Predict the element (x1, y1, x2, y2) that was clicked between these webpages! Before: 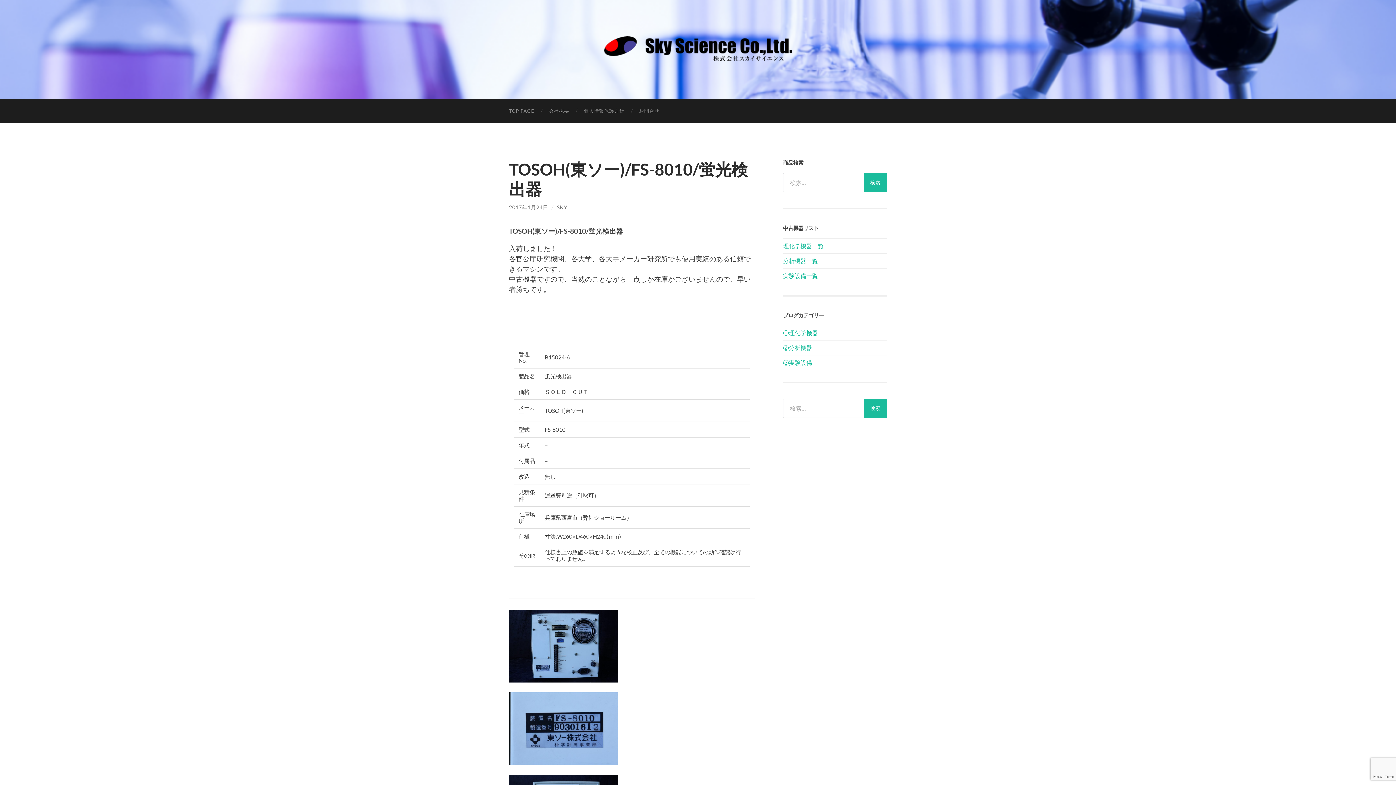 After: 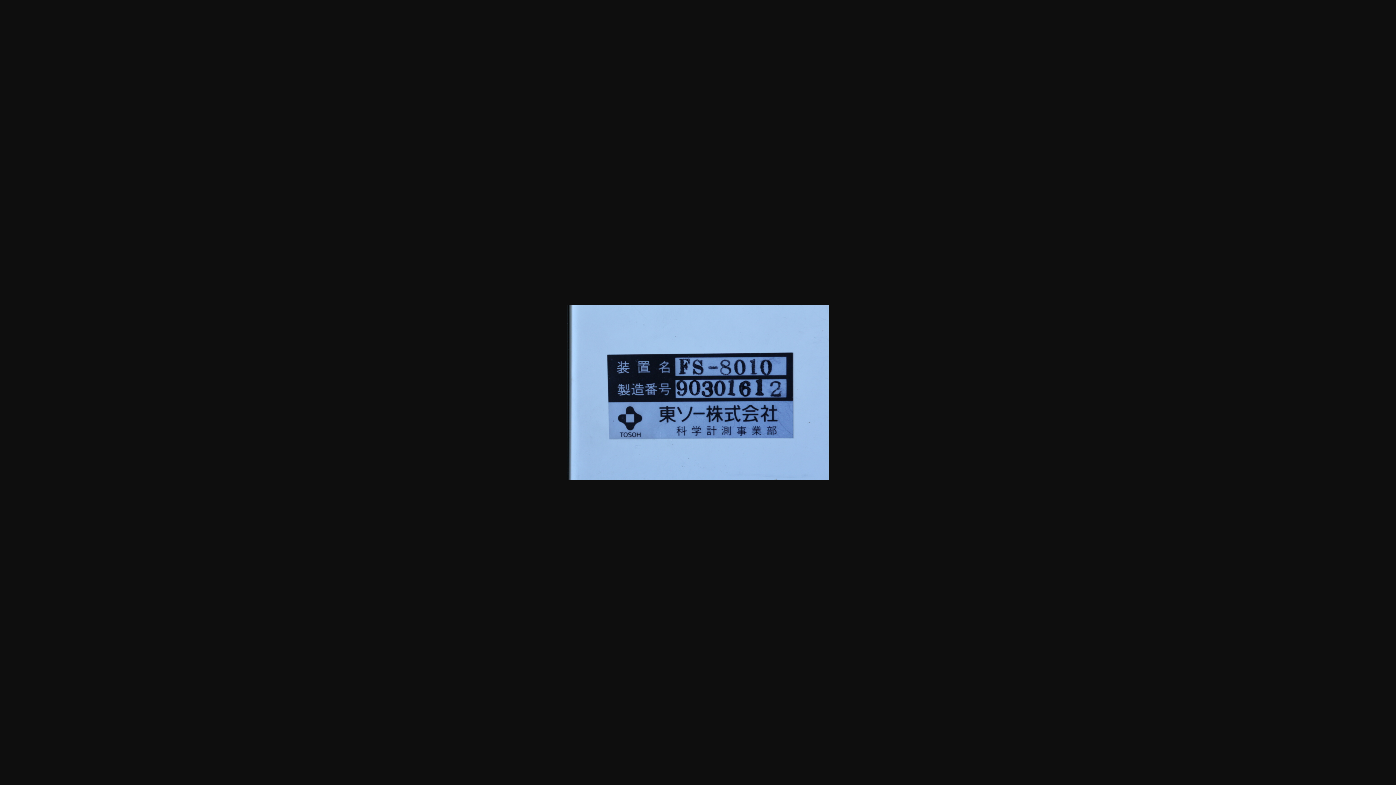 Action: bbox: (509, 758, 618, 766)